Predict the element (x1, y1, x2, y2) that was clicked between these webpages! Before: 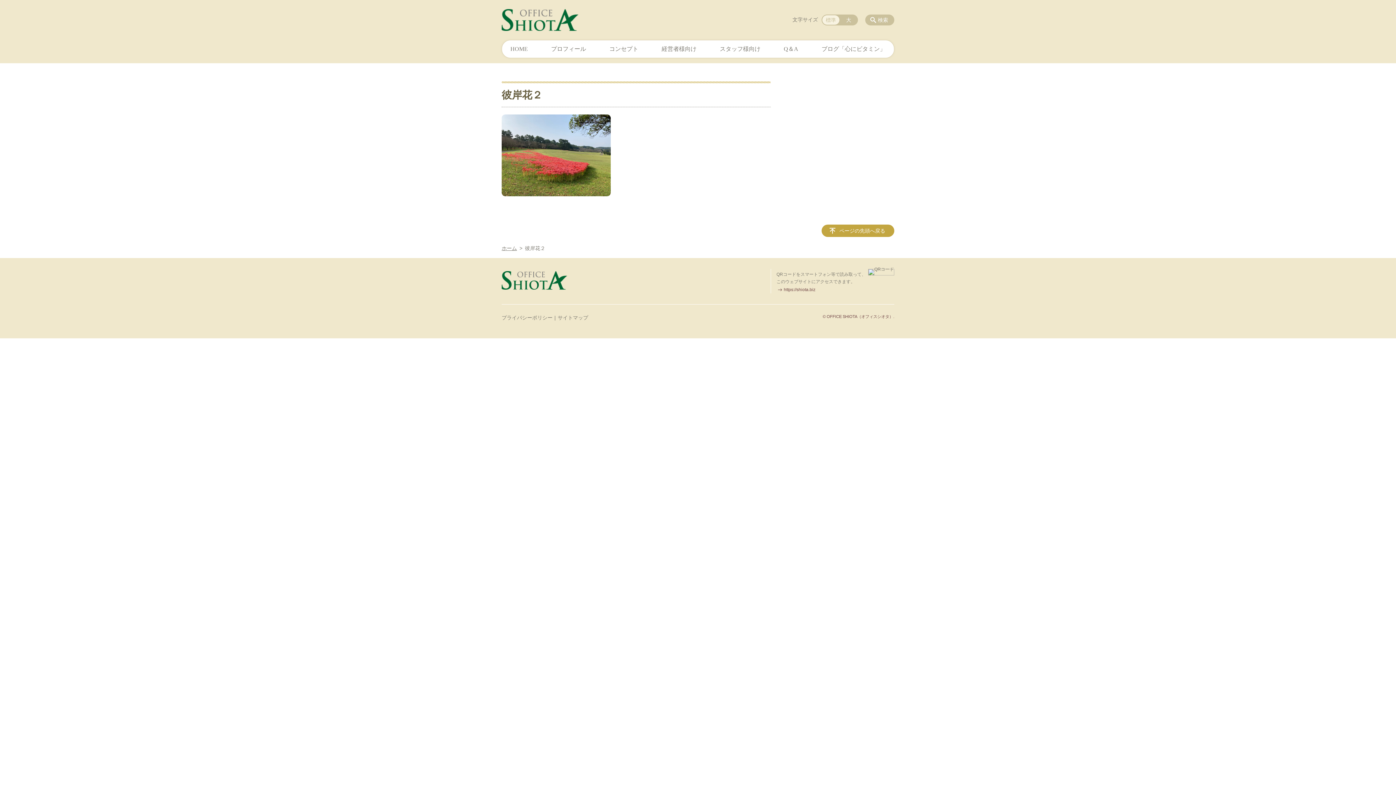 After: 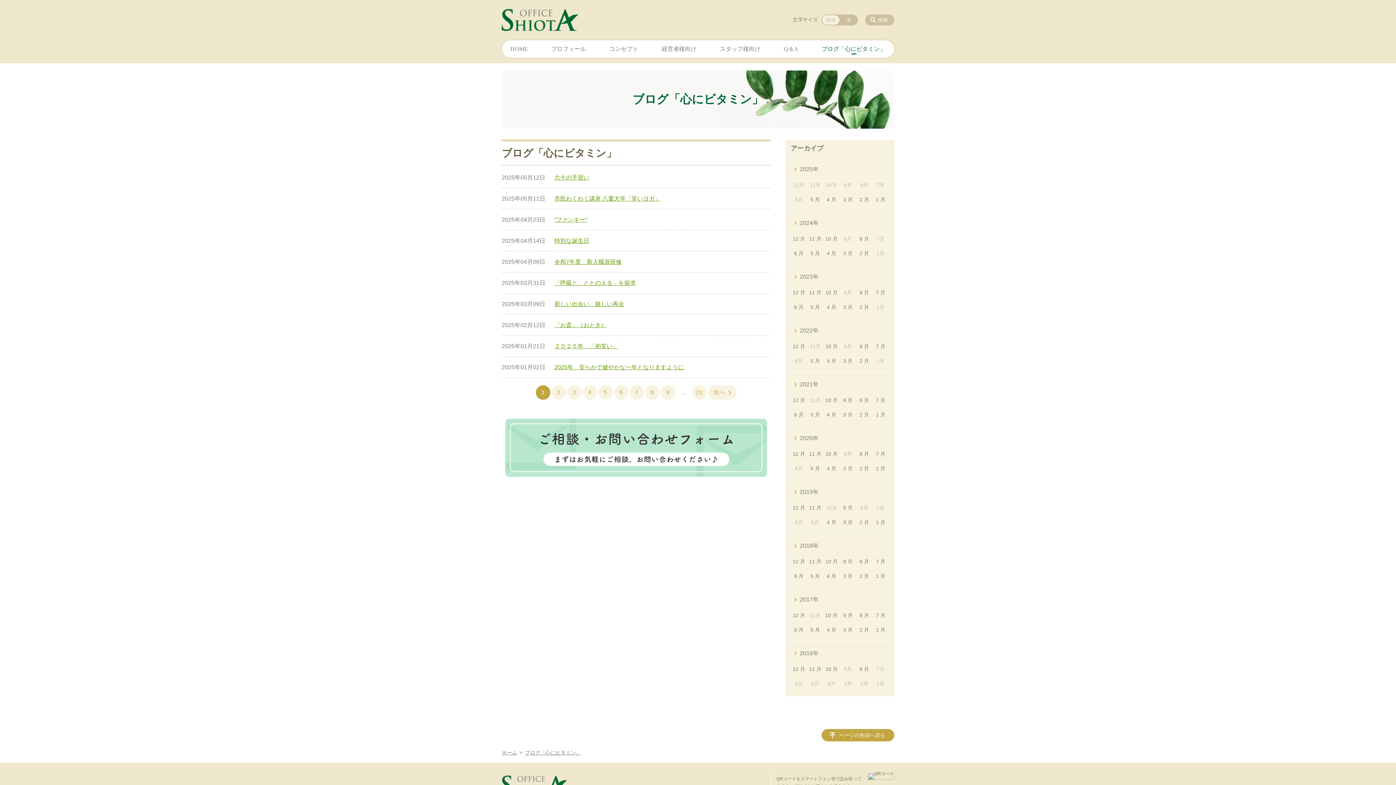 Action: bbox: (816, 43, 891, 54) label: ブログ「心にビタミン」